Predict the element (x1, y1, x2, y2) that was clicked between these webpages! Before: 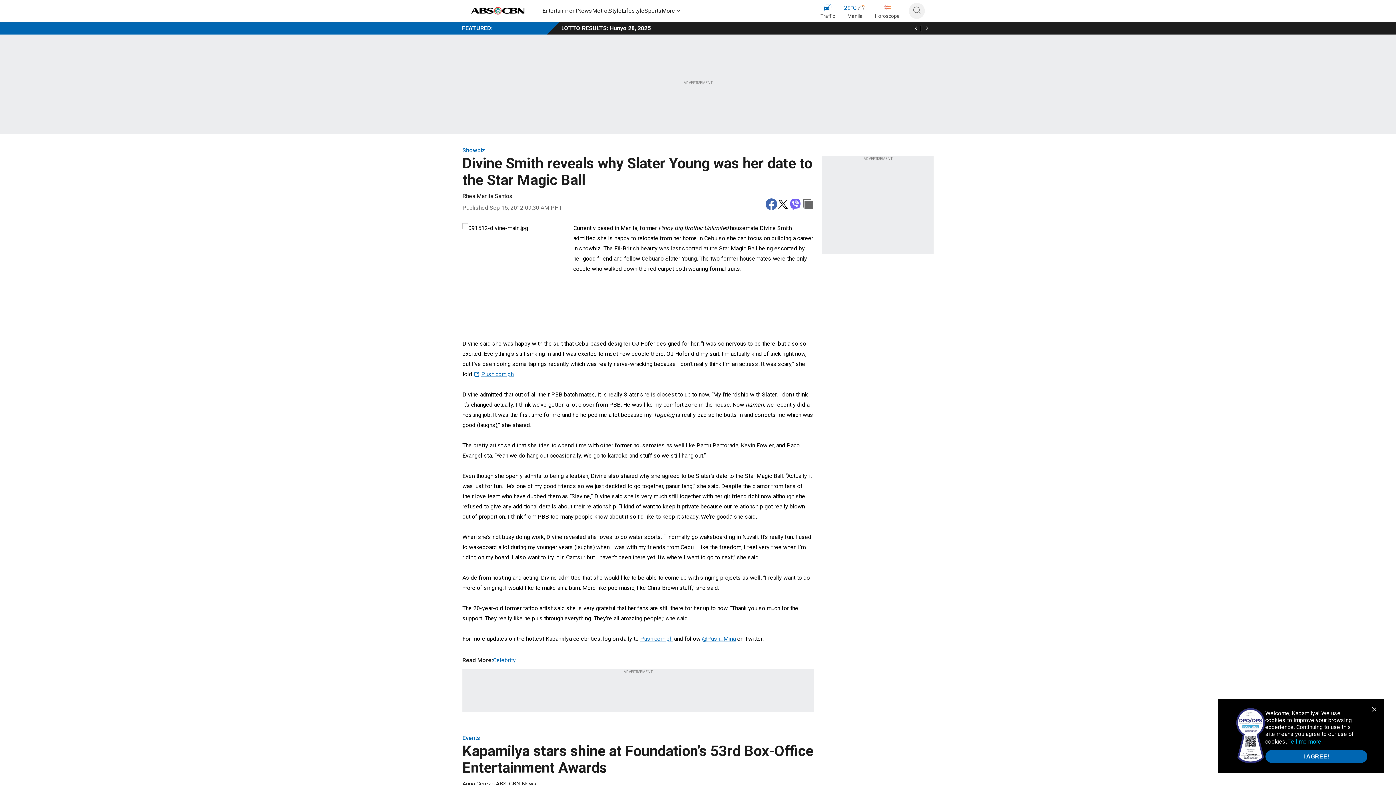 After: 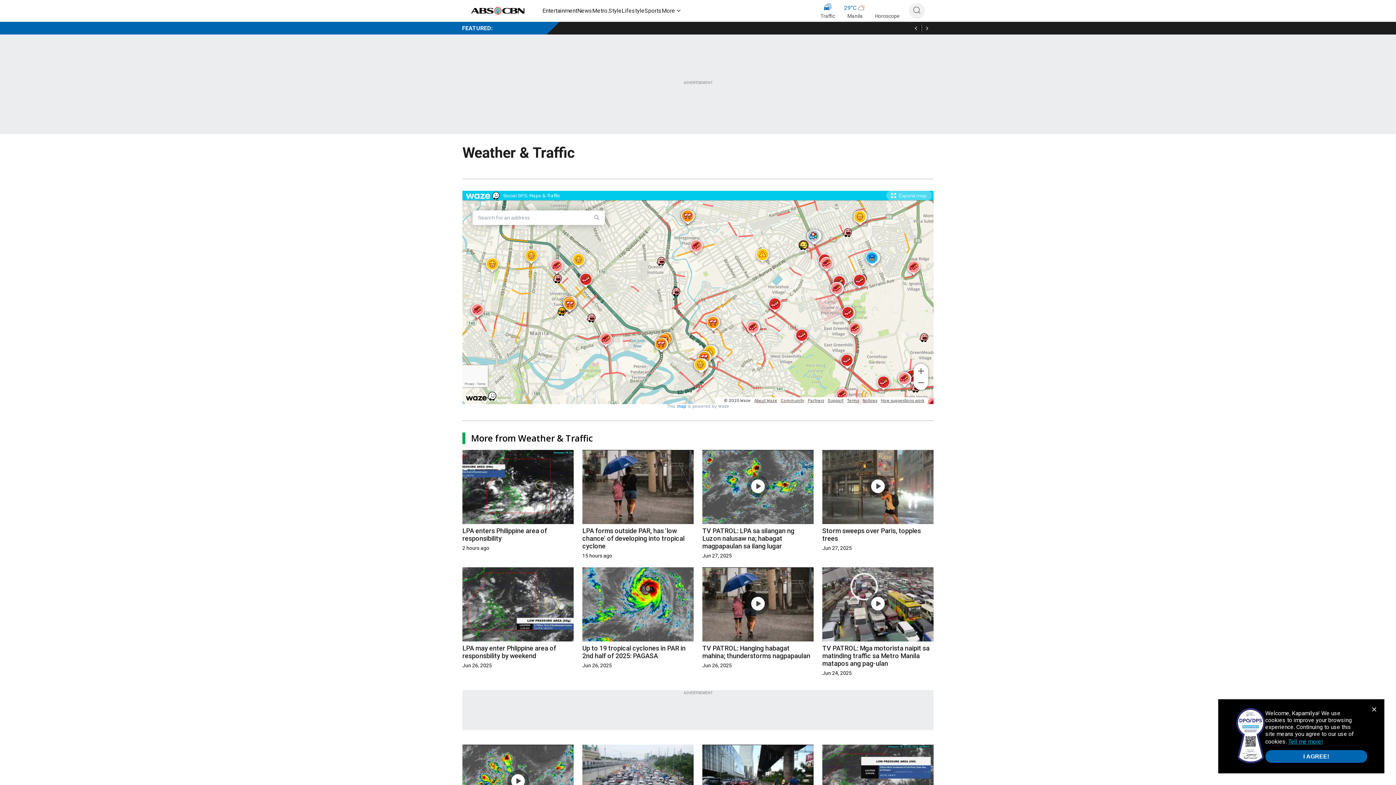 Action: bbox: (820, 2, 835, 20) label: Traffic